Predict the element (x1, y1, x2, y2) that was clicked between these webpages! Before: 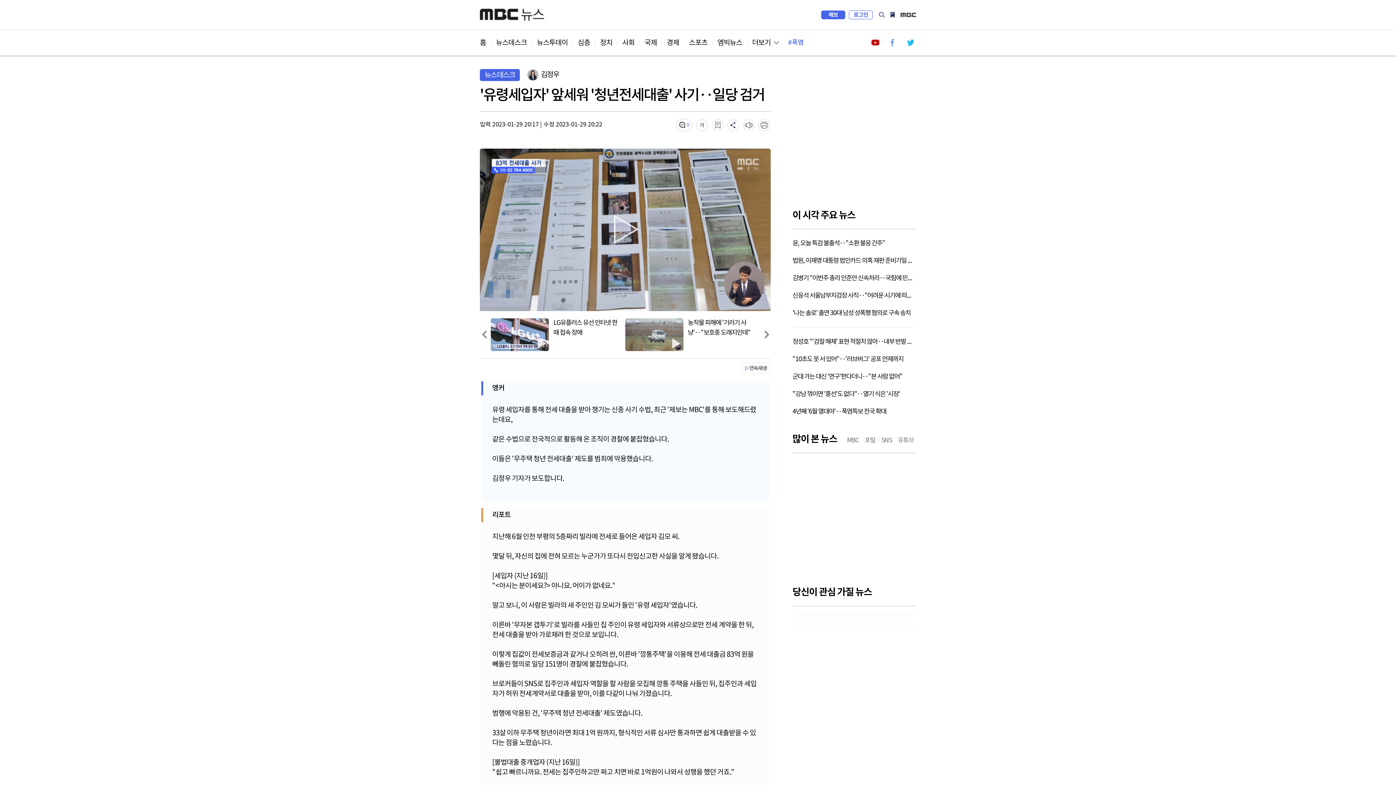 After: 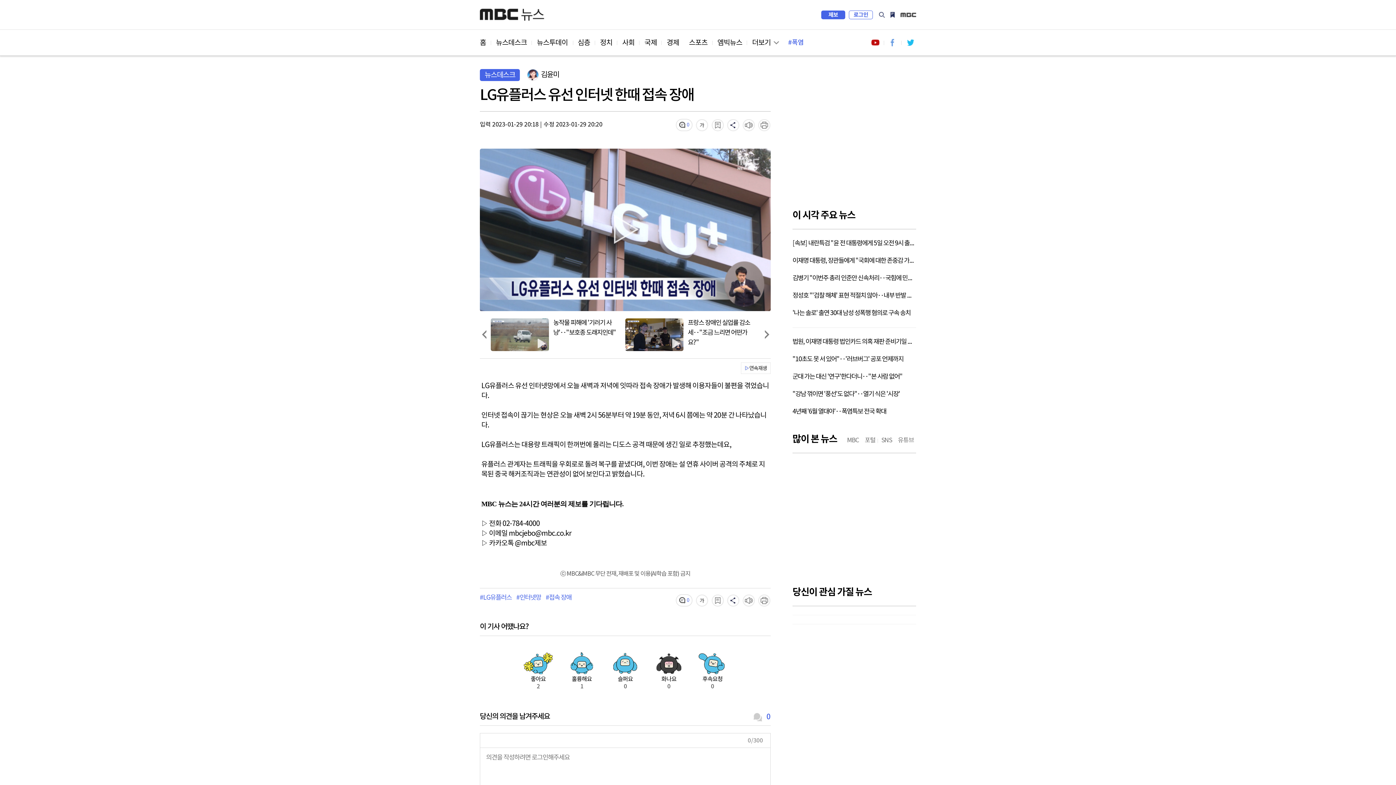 Action: label: LG유플러스 유선 인터넷 한때 접속 장애 bbox: (490, 318, 625, 338)